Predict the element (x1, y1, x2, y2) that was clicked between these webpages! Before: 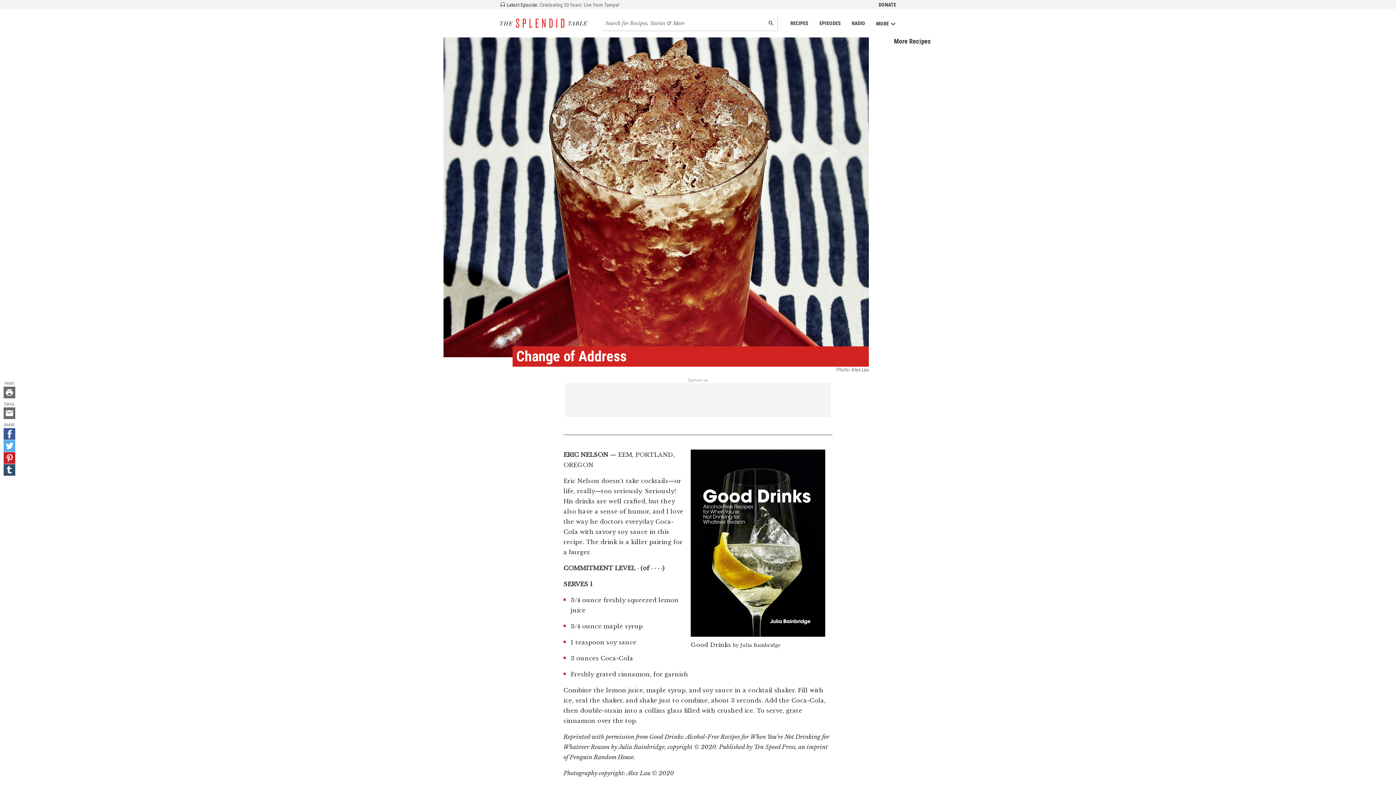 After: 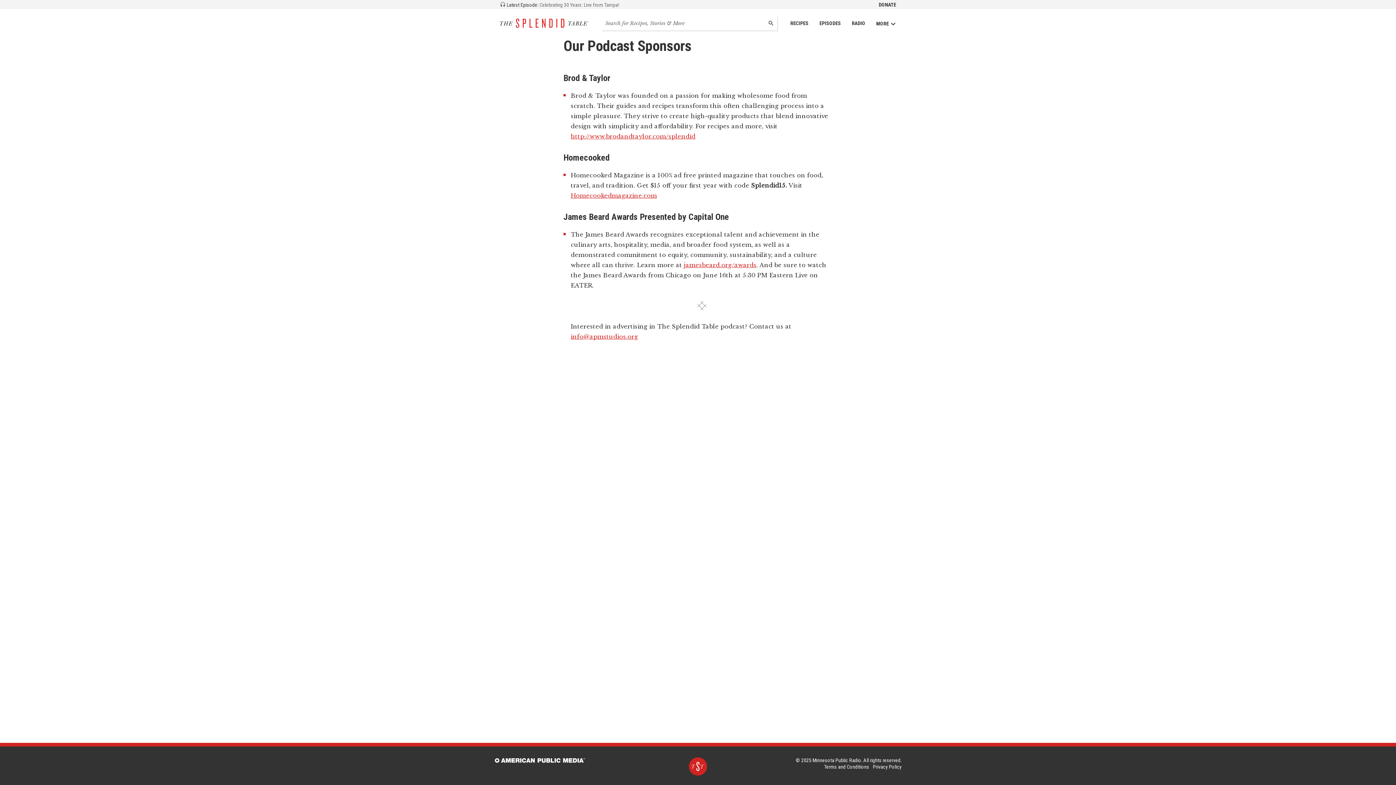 Action: label: Sponsor us bbox: (688, 377, 708, 383)